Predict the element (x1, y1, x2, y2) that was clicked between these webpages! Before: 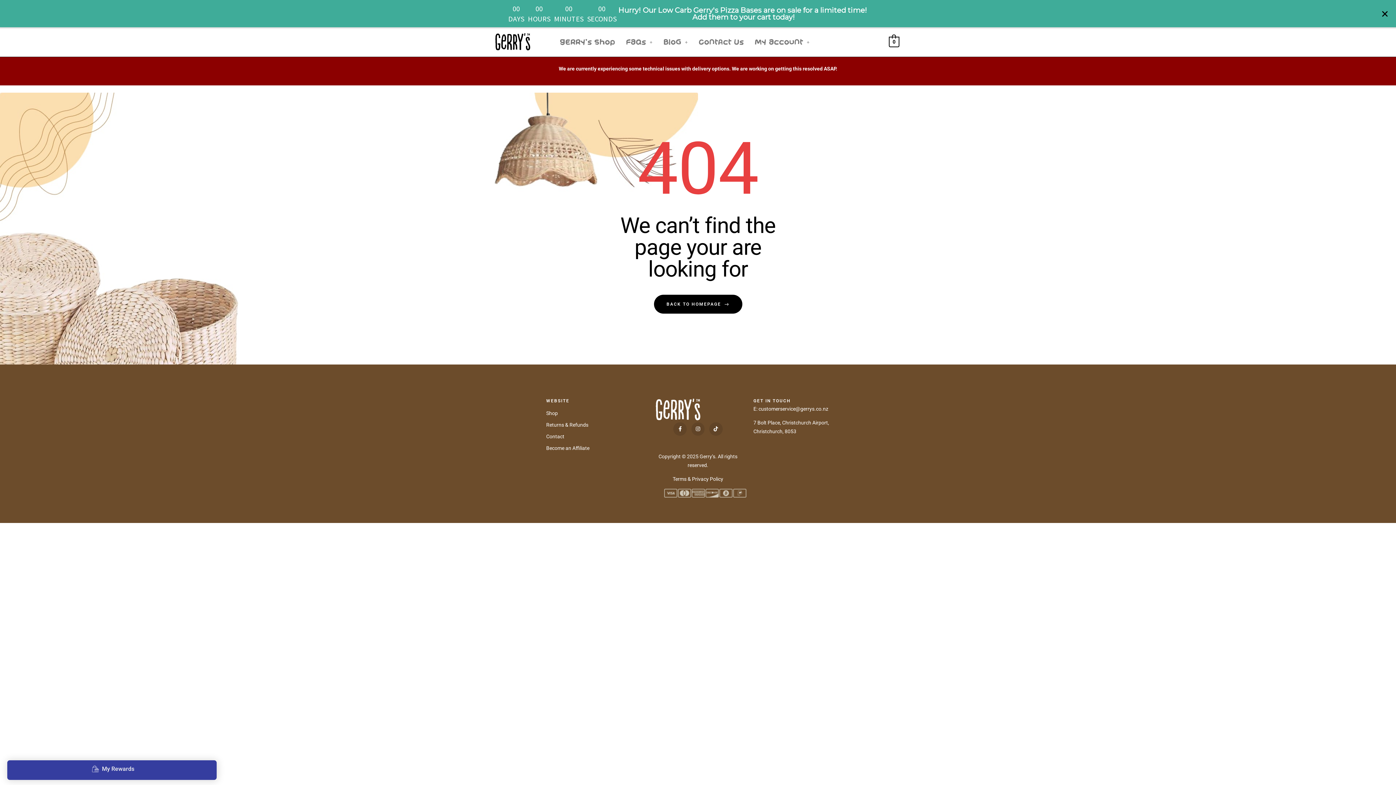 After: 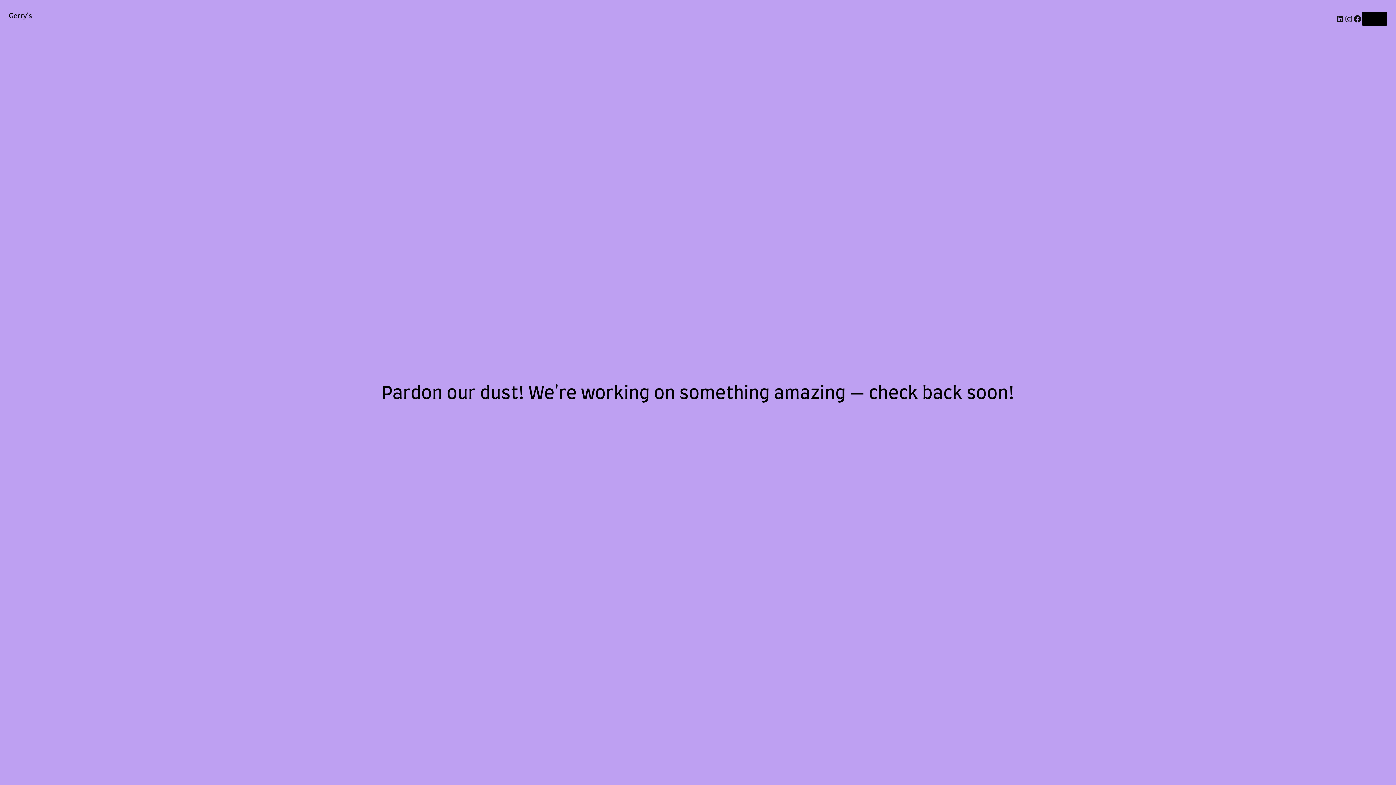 Action: bbox: (546, 381, 589, 390) label: Shop